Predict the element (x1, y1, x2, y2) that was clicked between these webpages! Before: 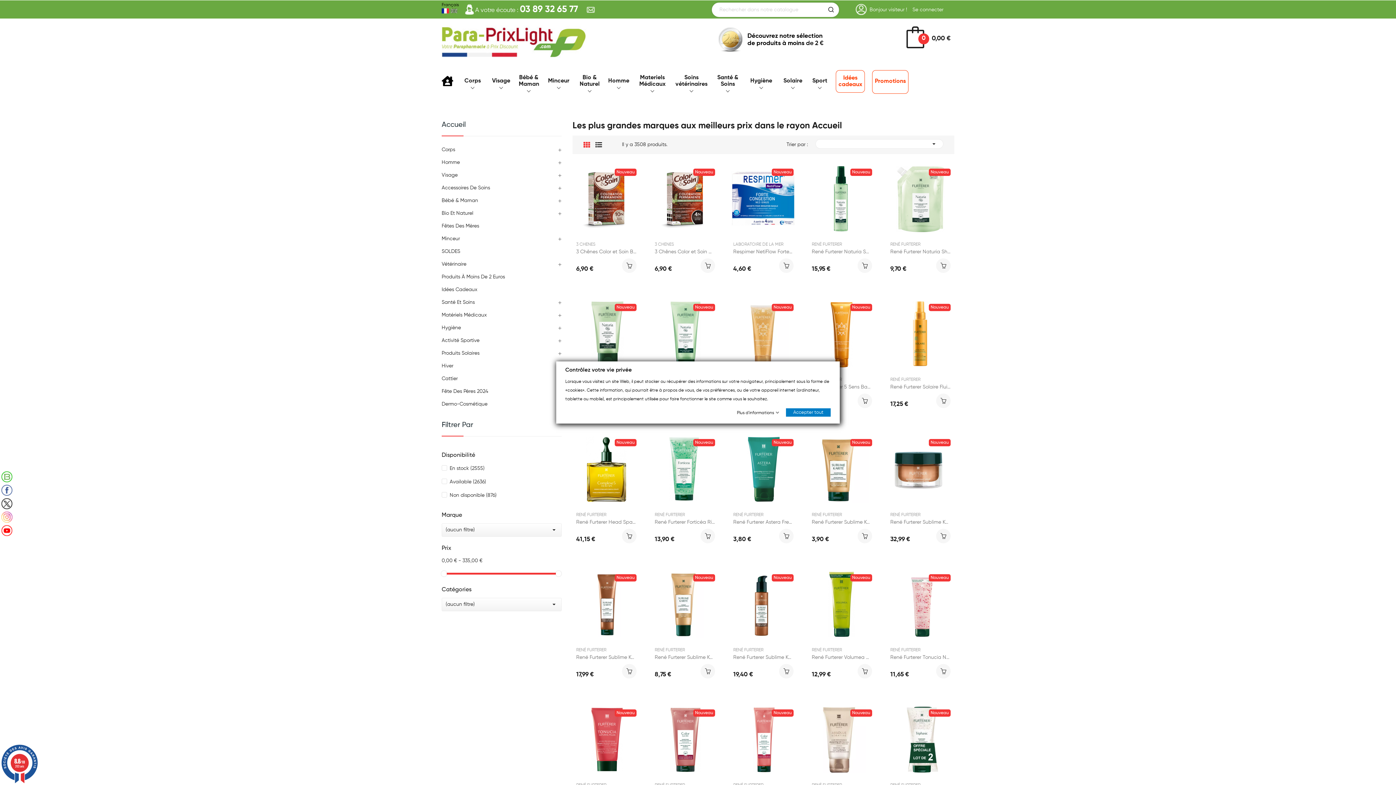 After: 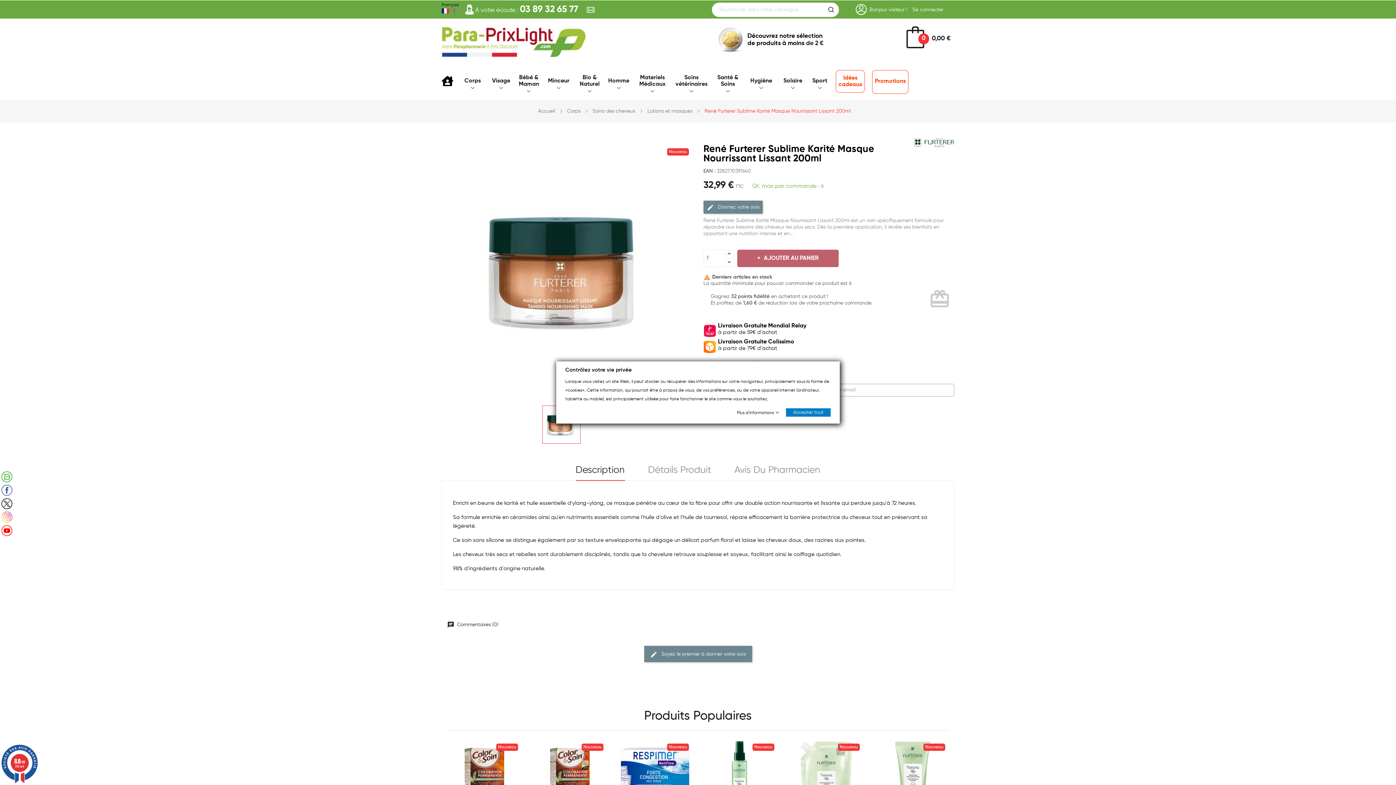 Action: bbox: (886, 435, 954, 503)